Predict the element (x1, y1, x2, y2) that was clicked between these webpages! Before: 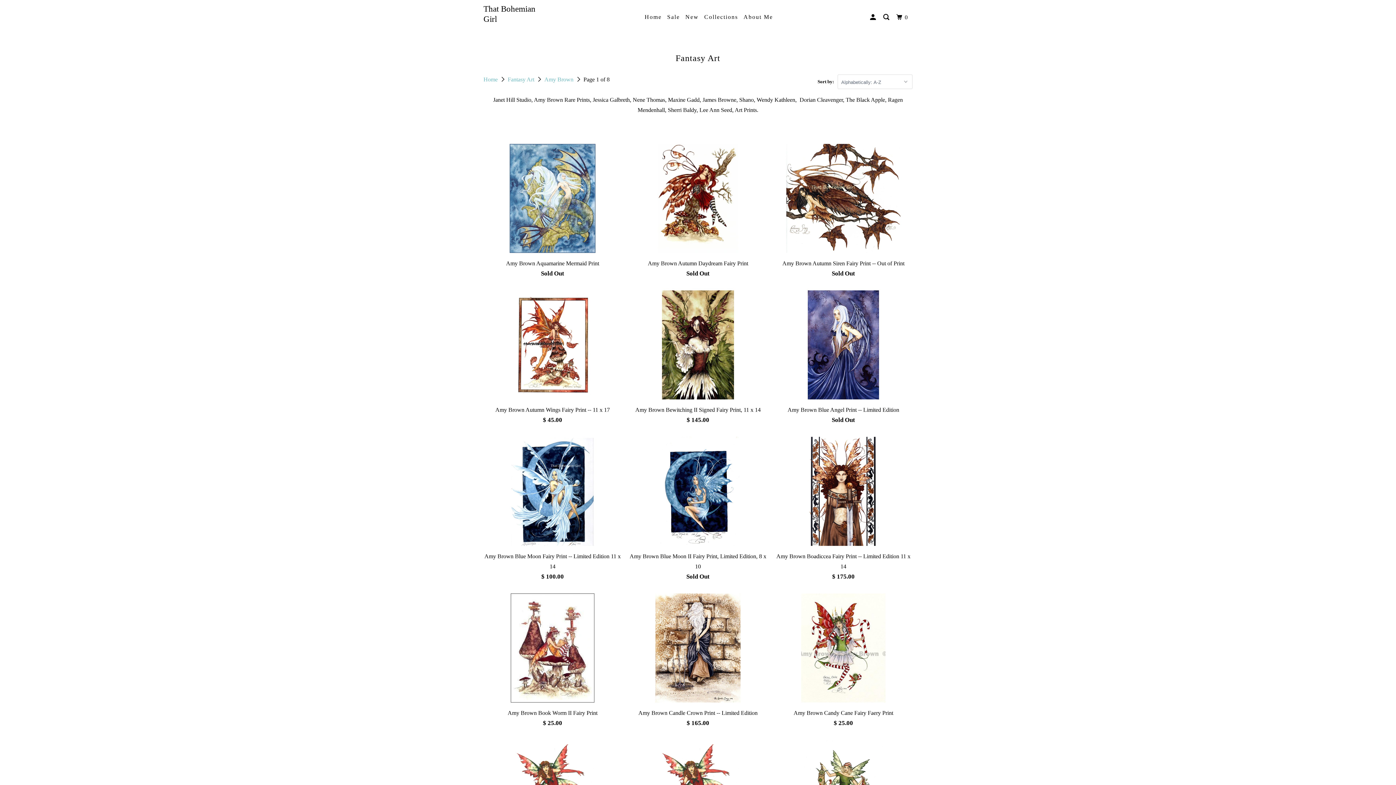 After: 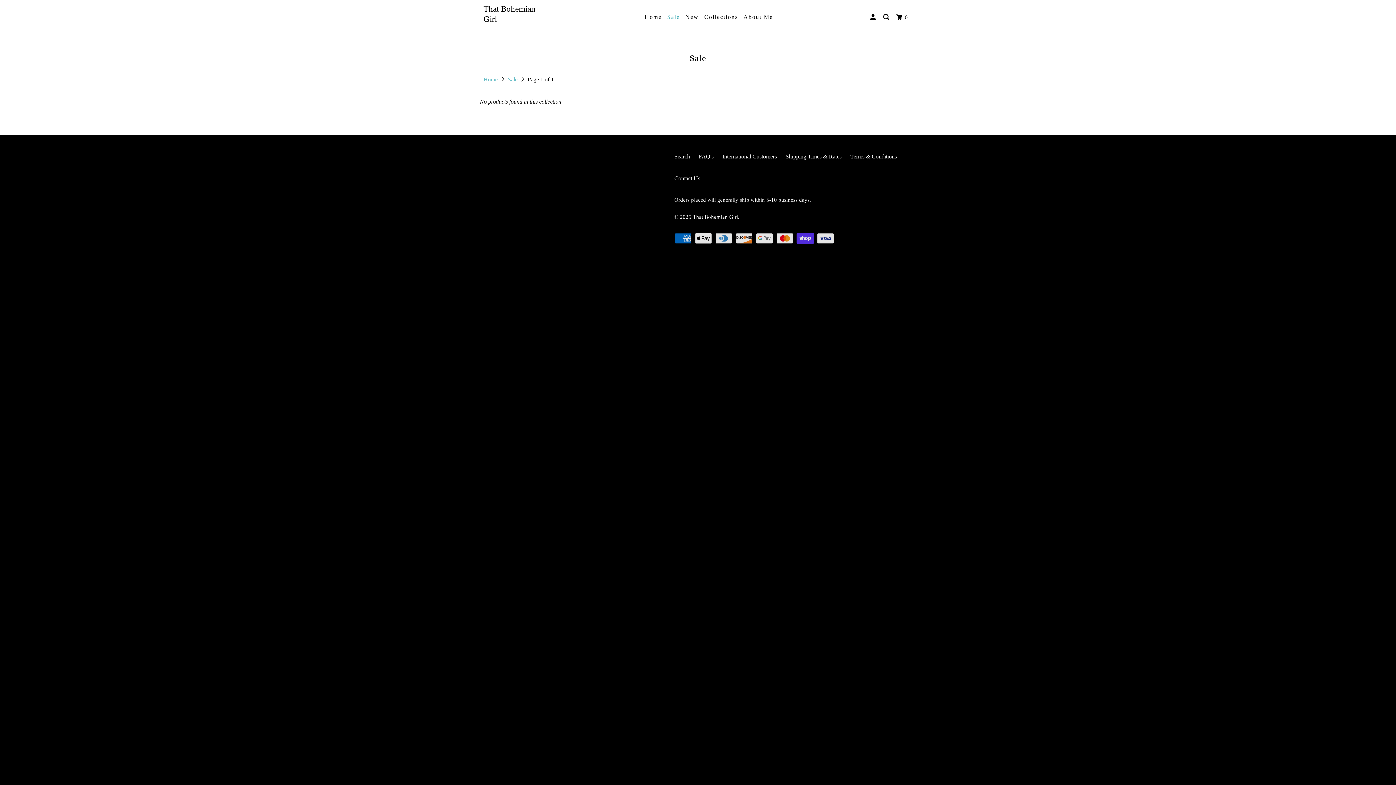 Action: bbox: (665, 10, 681, 23) label: Sale